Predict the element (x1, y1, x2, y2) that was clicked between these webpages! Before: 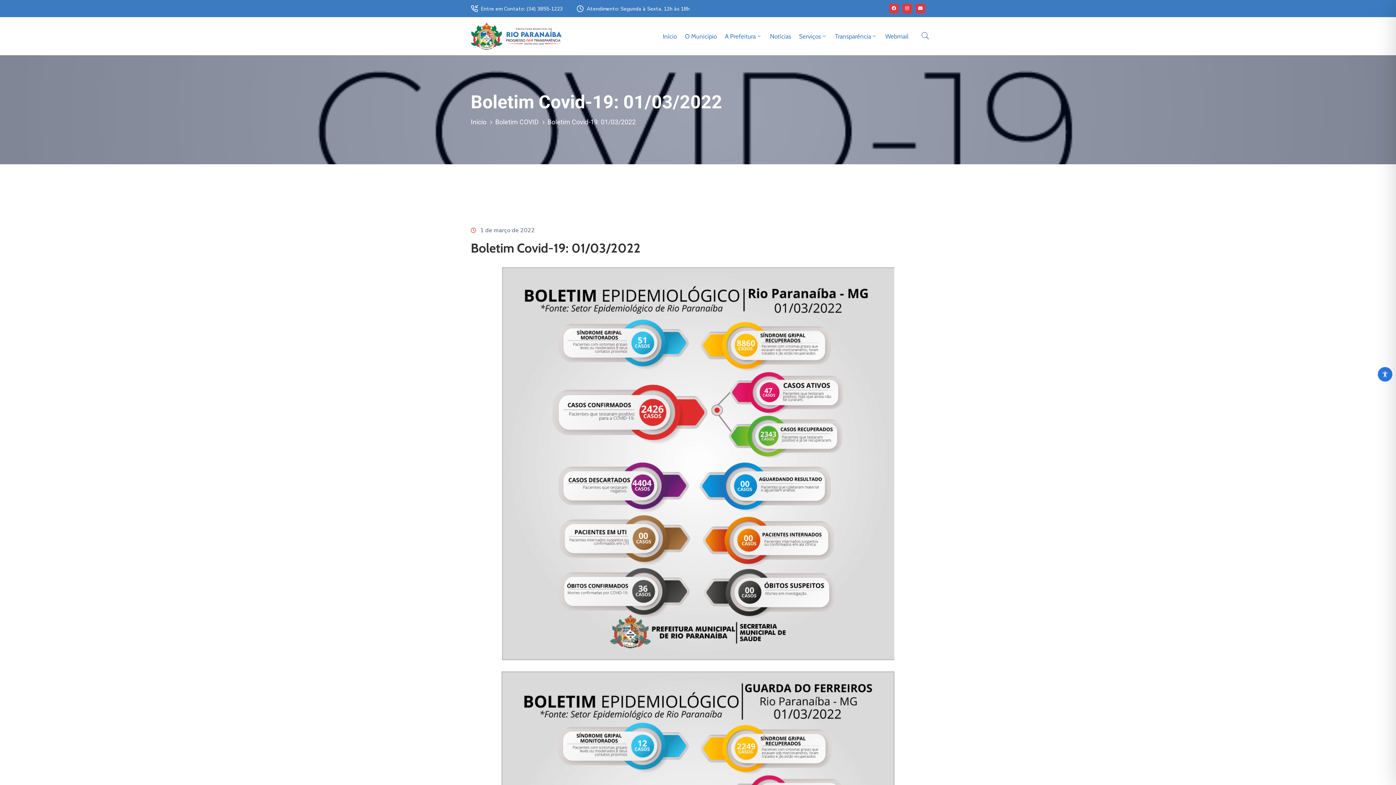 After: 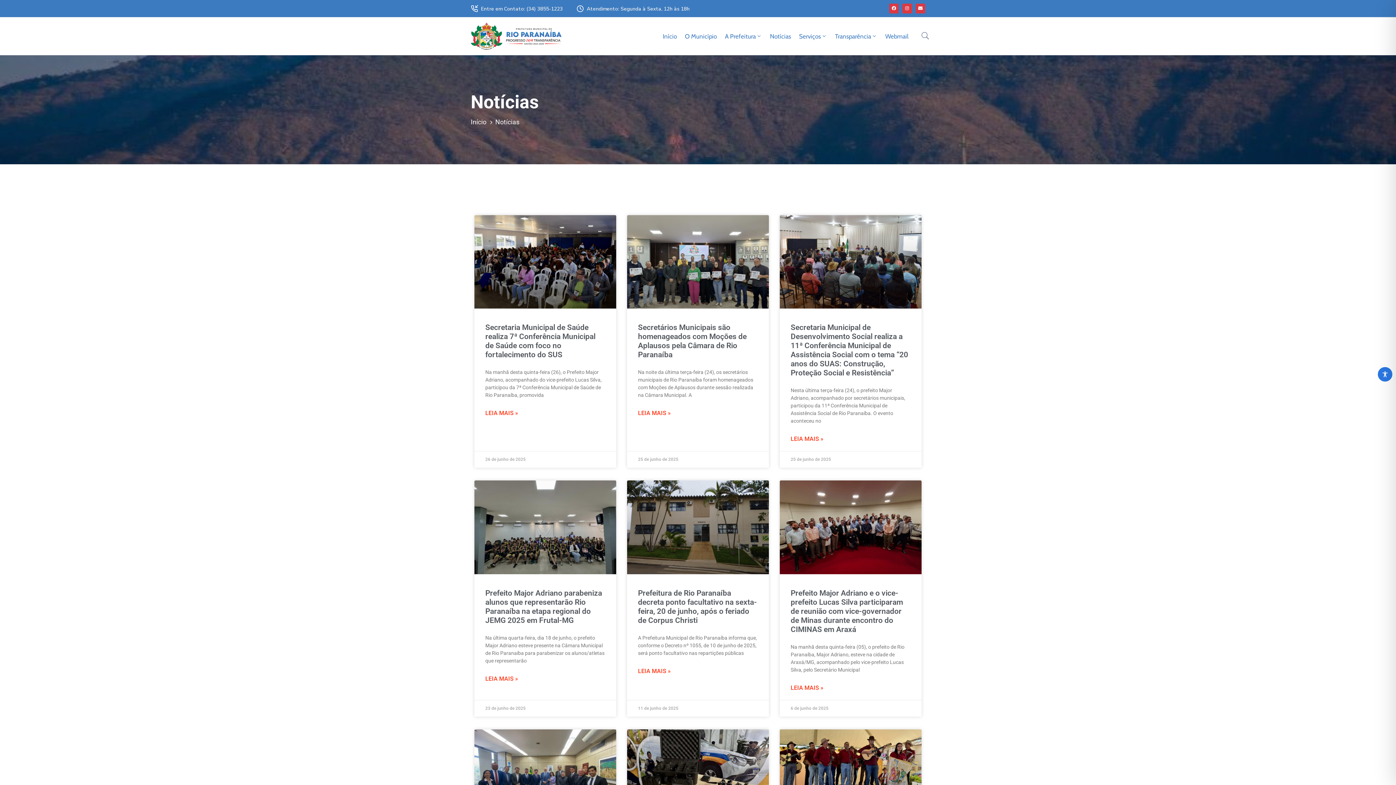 Action: label: Notícias bbox: (766, 17, 795, 55)